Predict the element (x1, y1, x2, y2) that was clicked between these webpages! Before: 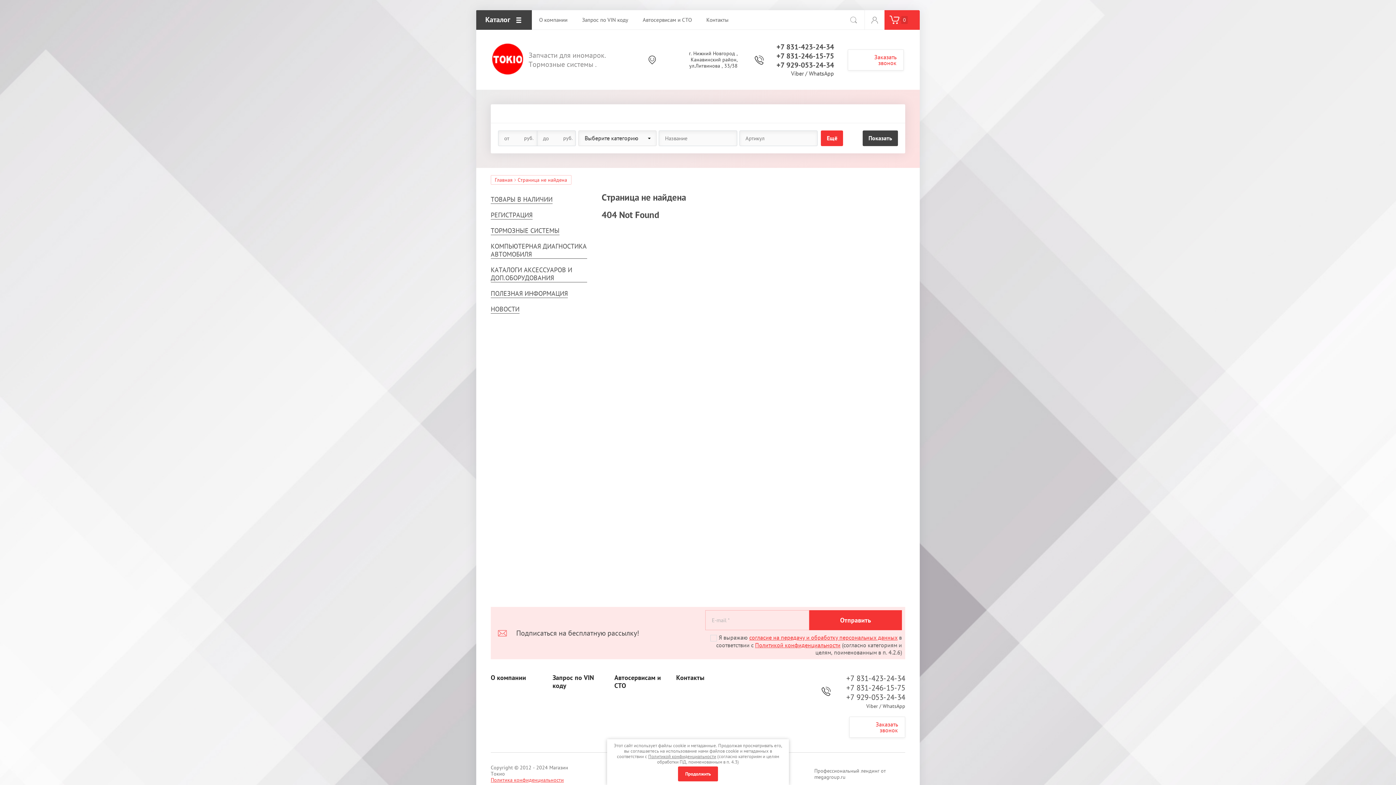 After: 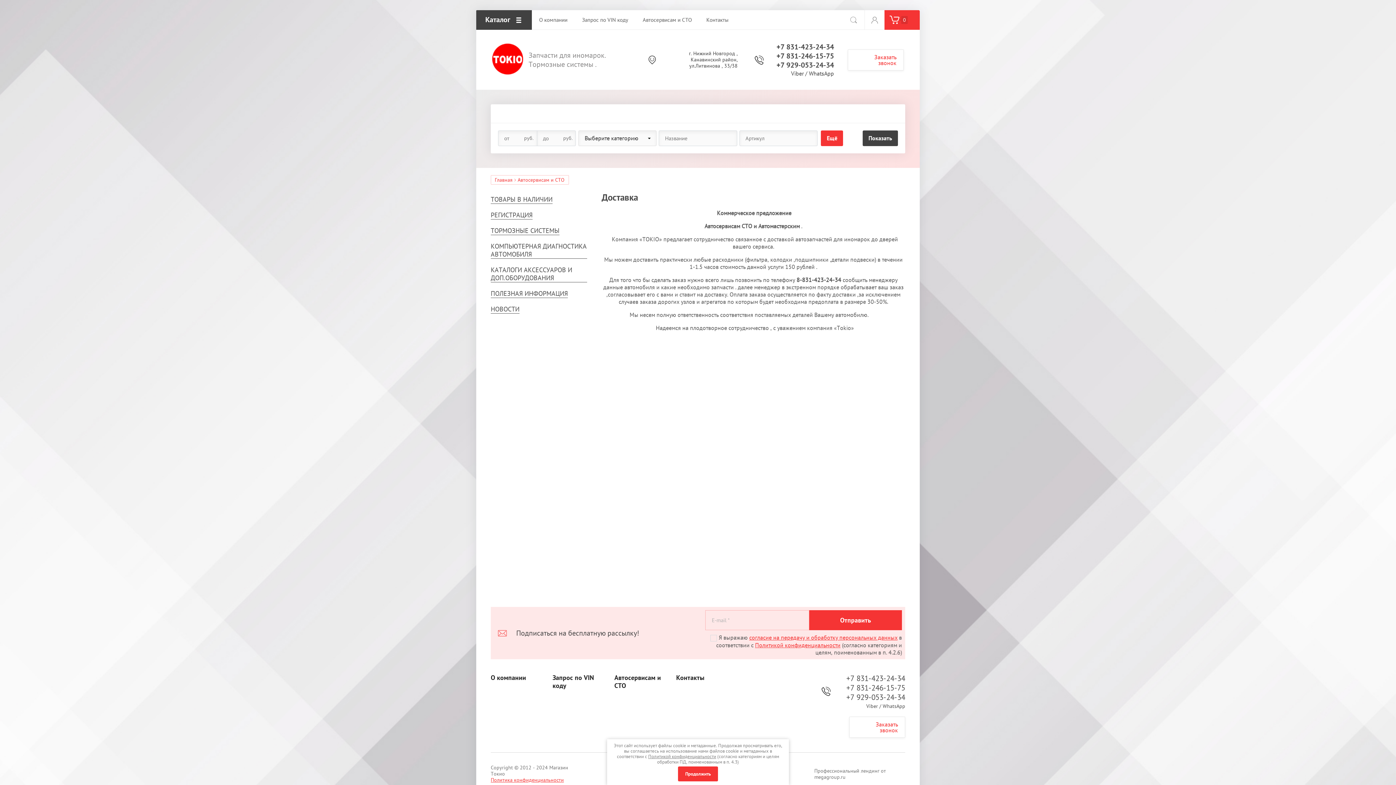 Action: bbox: (635, 10, 699, 29) label: Автосервисам и СТО